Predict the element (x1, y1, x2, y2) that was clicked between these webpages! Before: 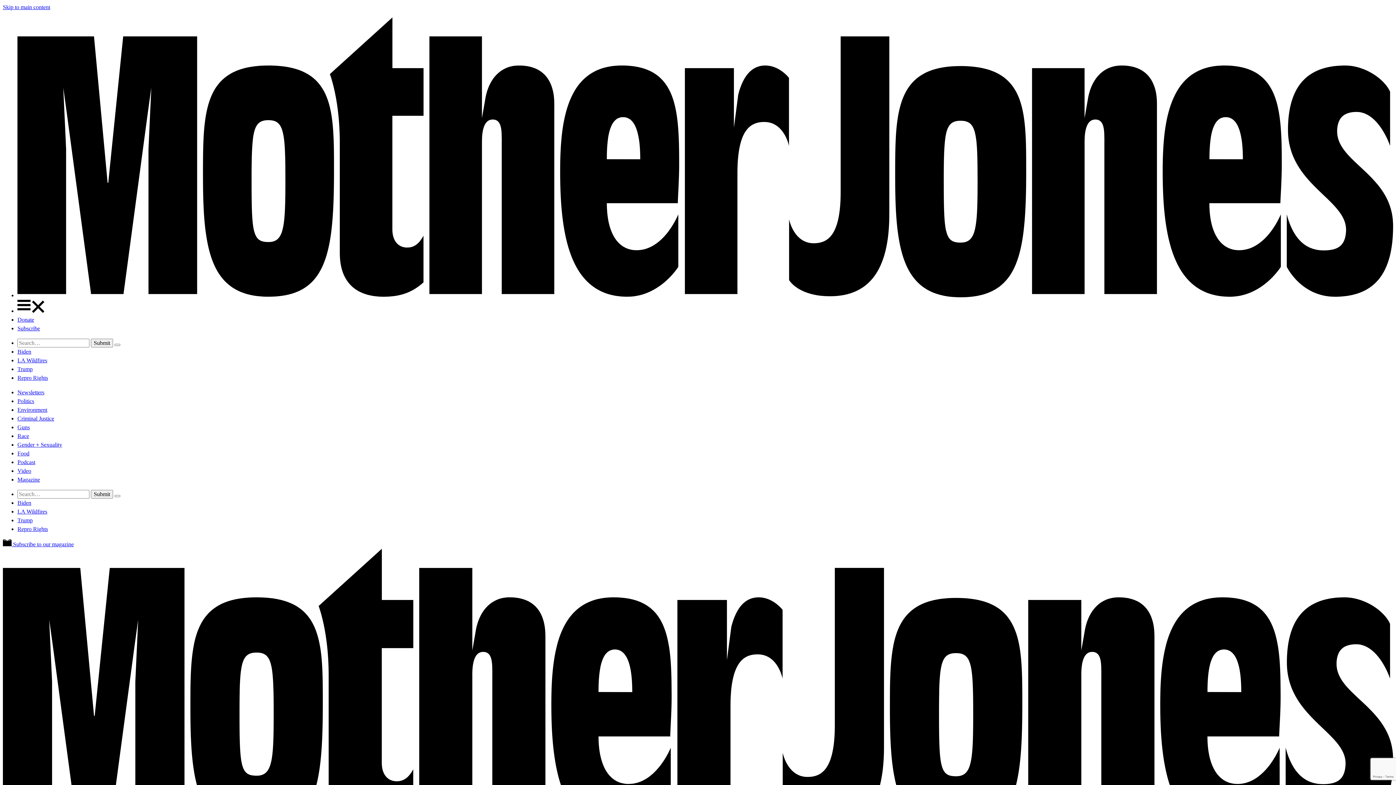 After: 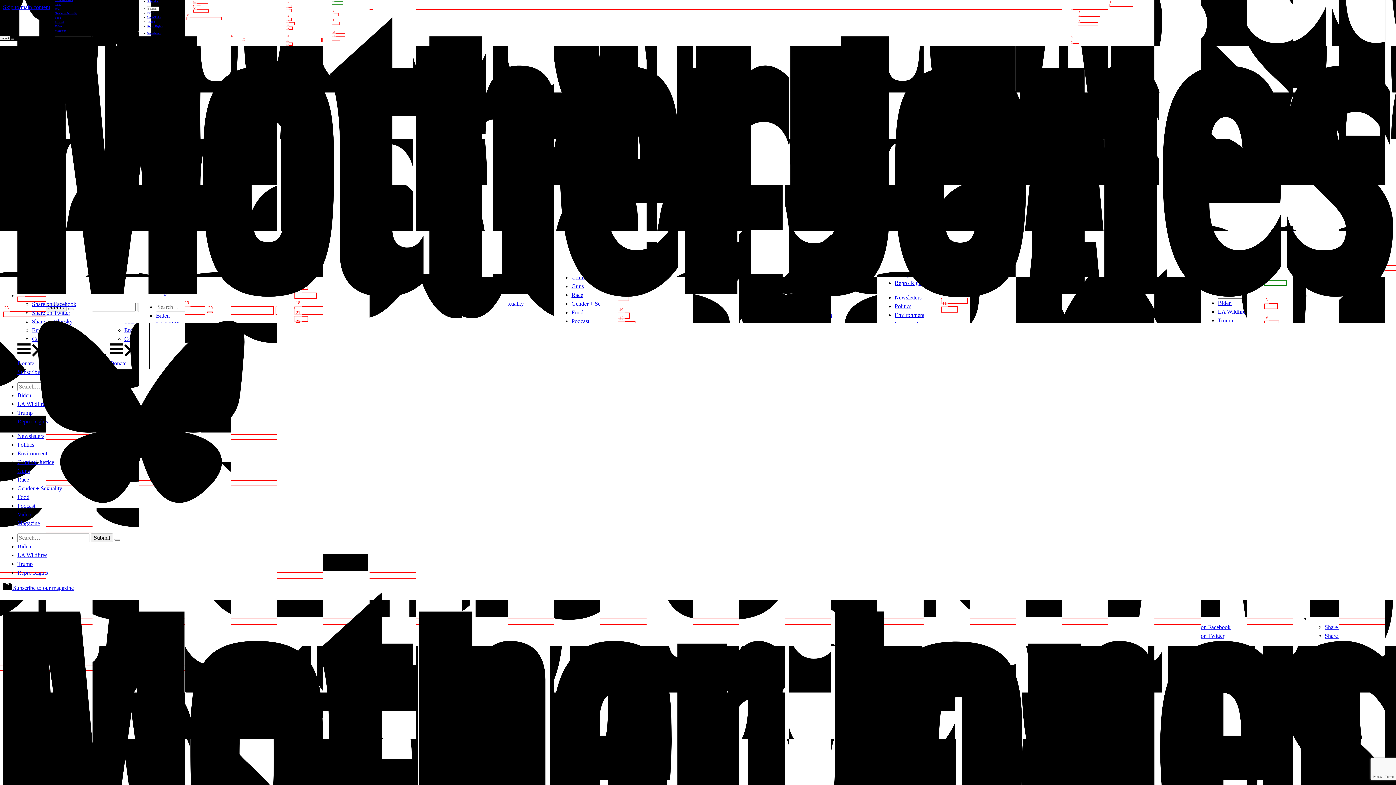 Action: label: Repro Rights bbox: (17, 526, 48, 532)